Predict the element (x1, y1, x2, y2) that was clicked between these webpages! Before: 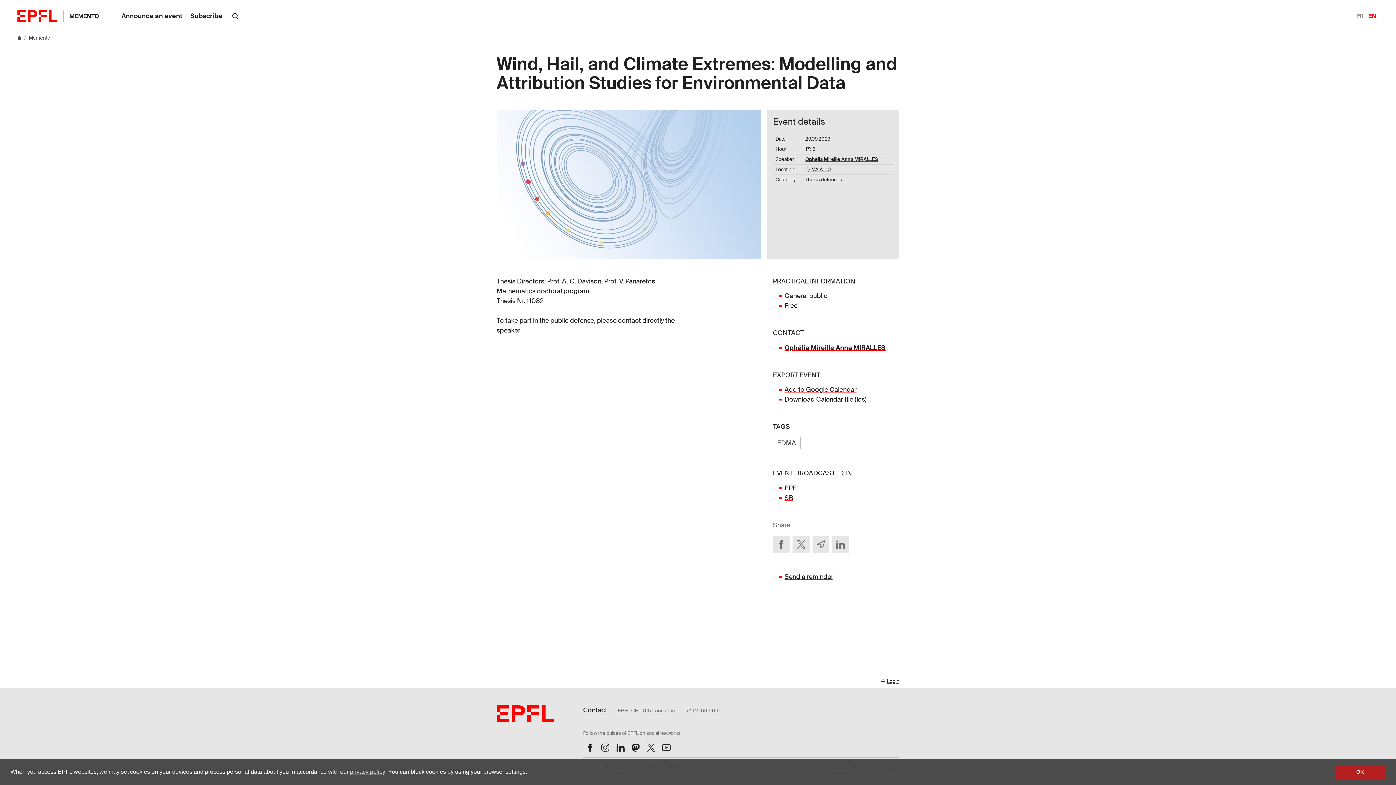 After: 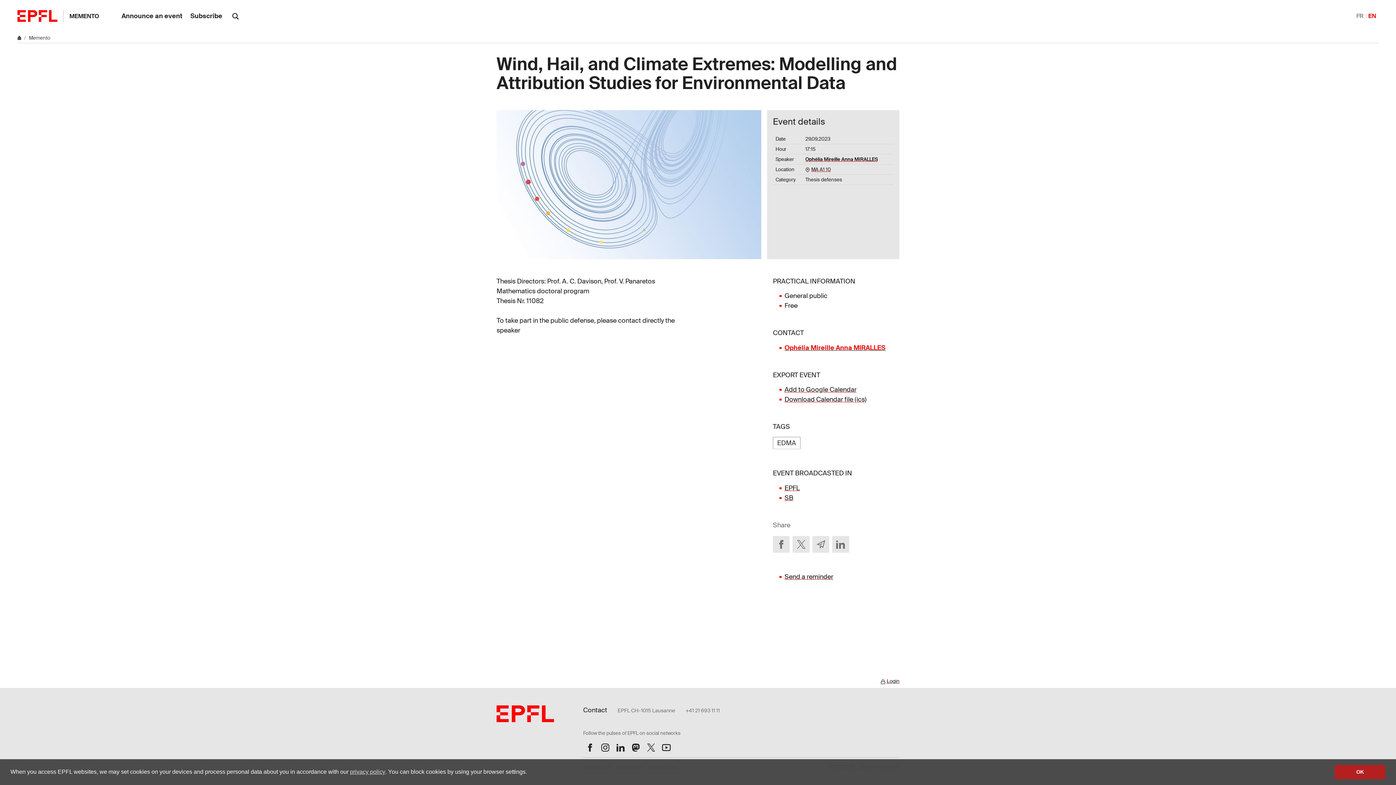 Action: label: Ophélia Mireille Anna MIRALLES bbox: (784, 343, 885, 352)